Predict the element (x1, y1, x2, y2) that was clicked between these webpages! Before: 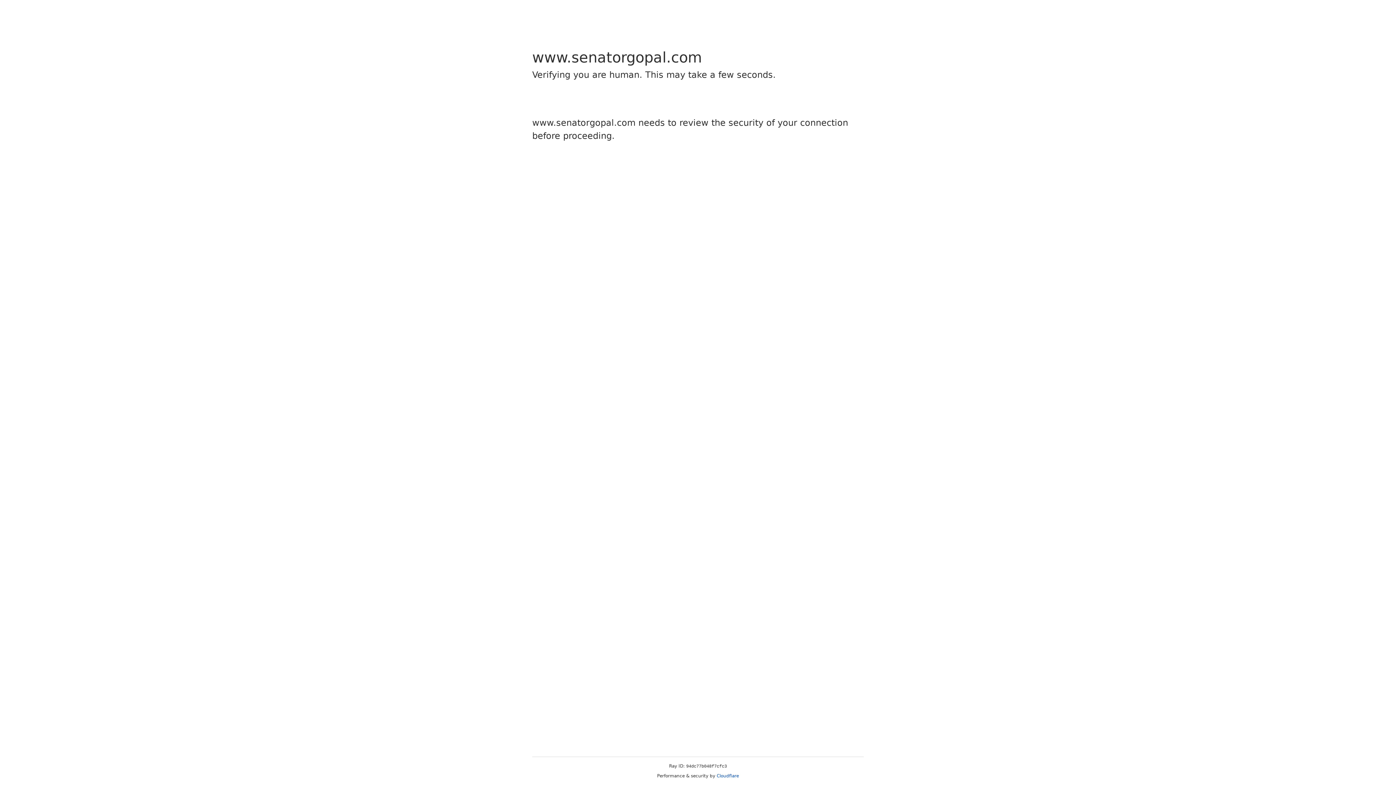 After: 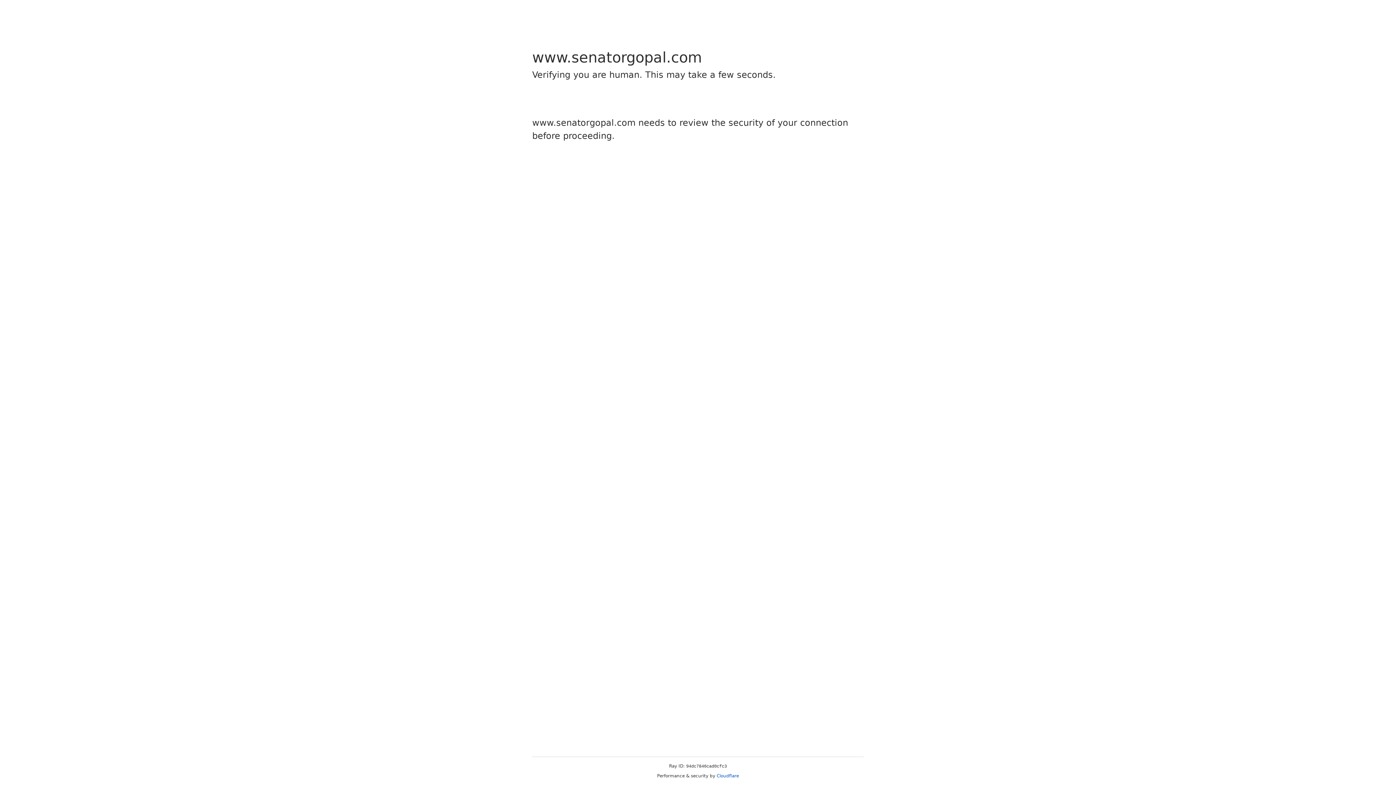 Action: bbox: (716, 773, 739, 778) label: Cloudflare